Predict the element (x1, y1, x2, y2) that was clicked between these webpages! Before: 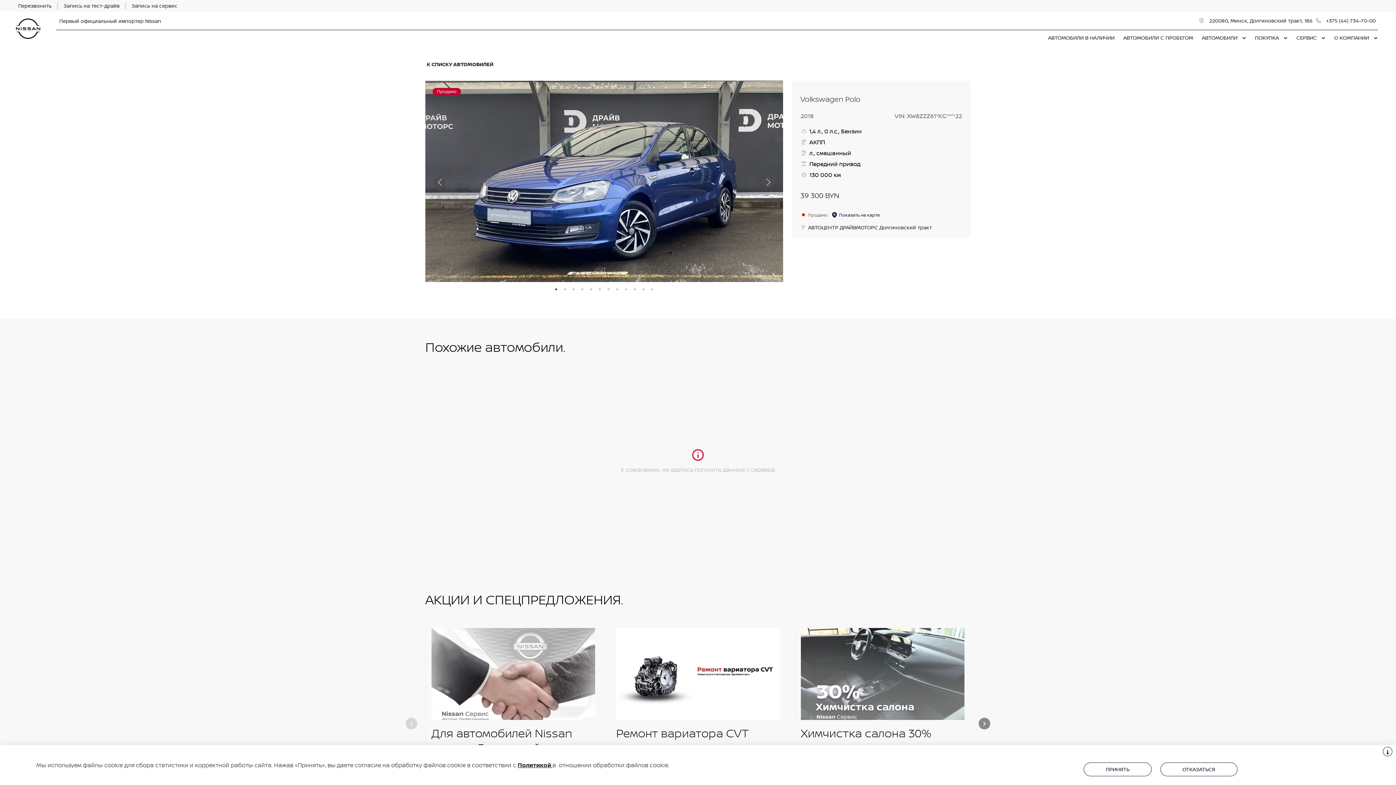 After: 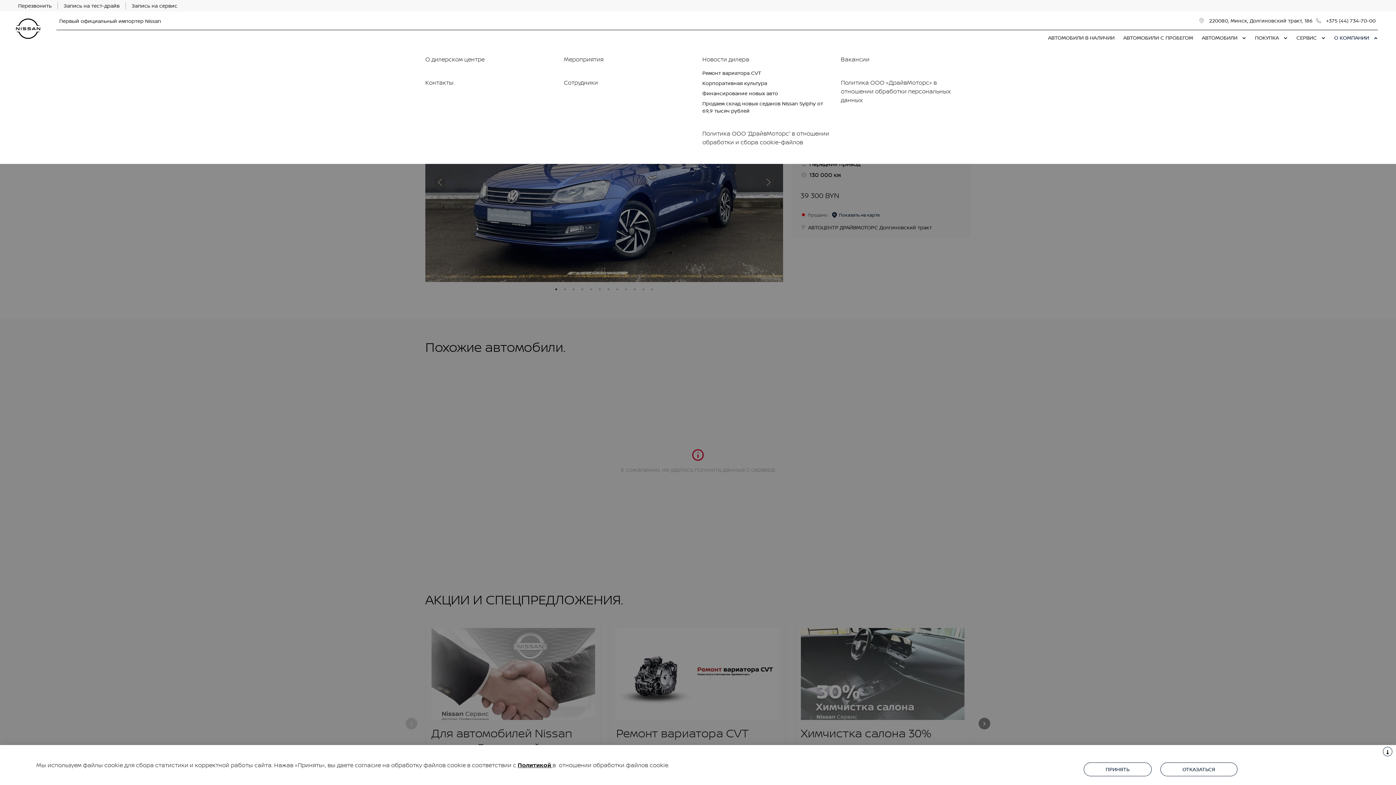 Action: label: О КОМПАНИИ bbox: (1334, 34, 1372, 41)